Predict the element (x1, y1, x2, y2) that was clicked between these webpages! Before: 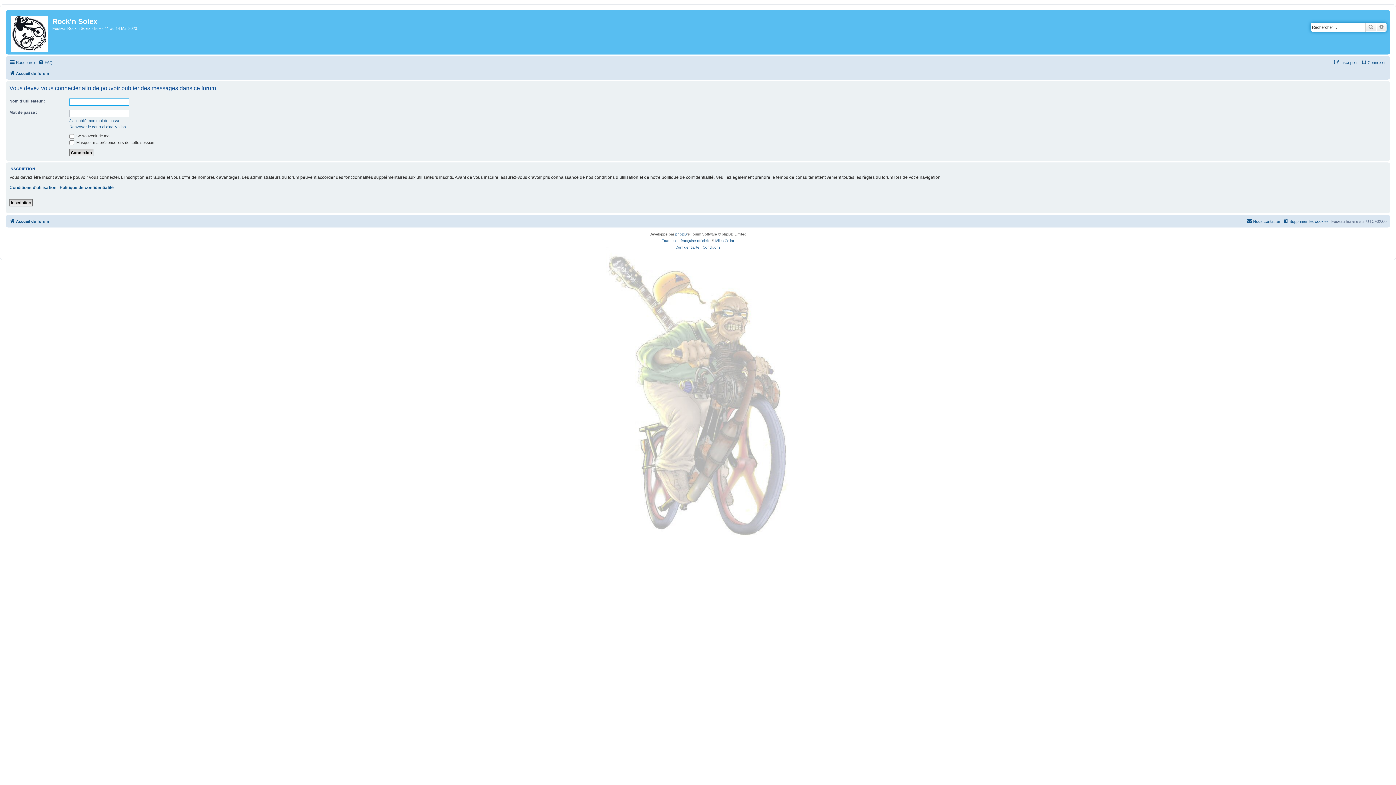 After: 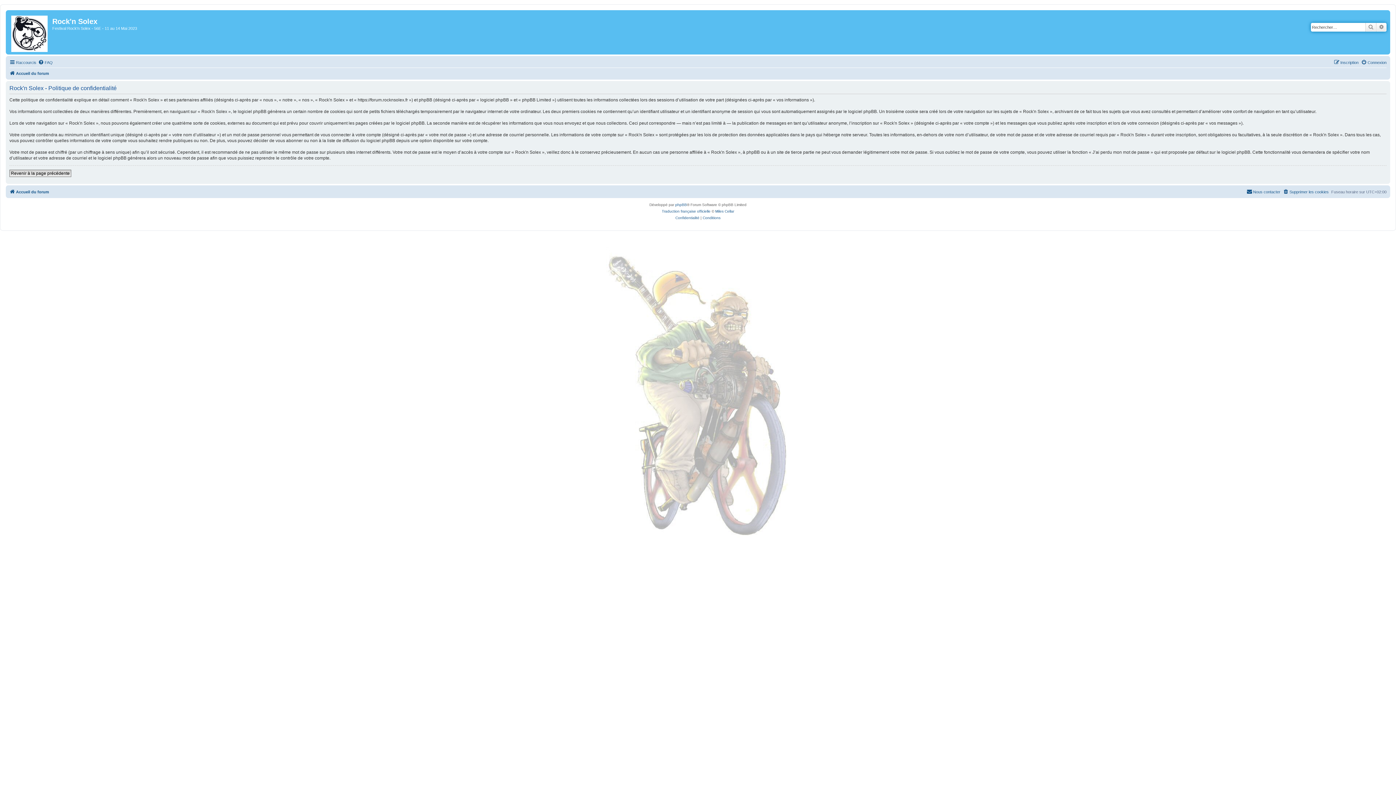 Action: bbox: (675, 244, 699, 250) label: Confidentialité